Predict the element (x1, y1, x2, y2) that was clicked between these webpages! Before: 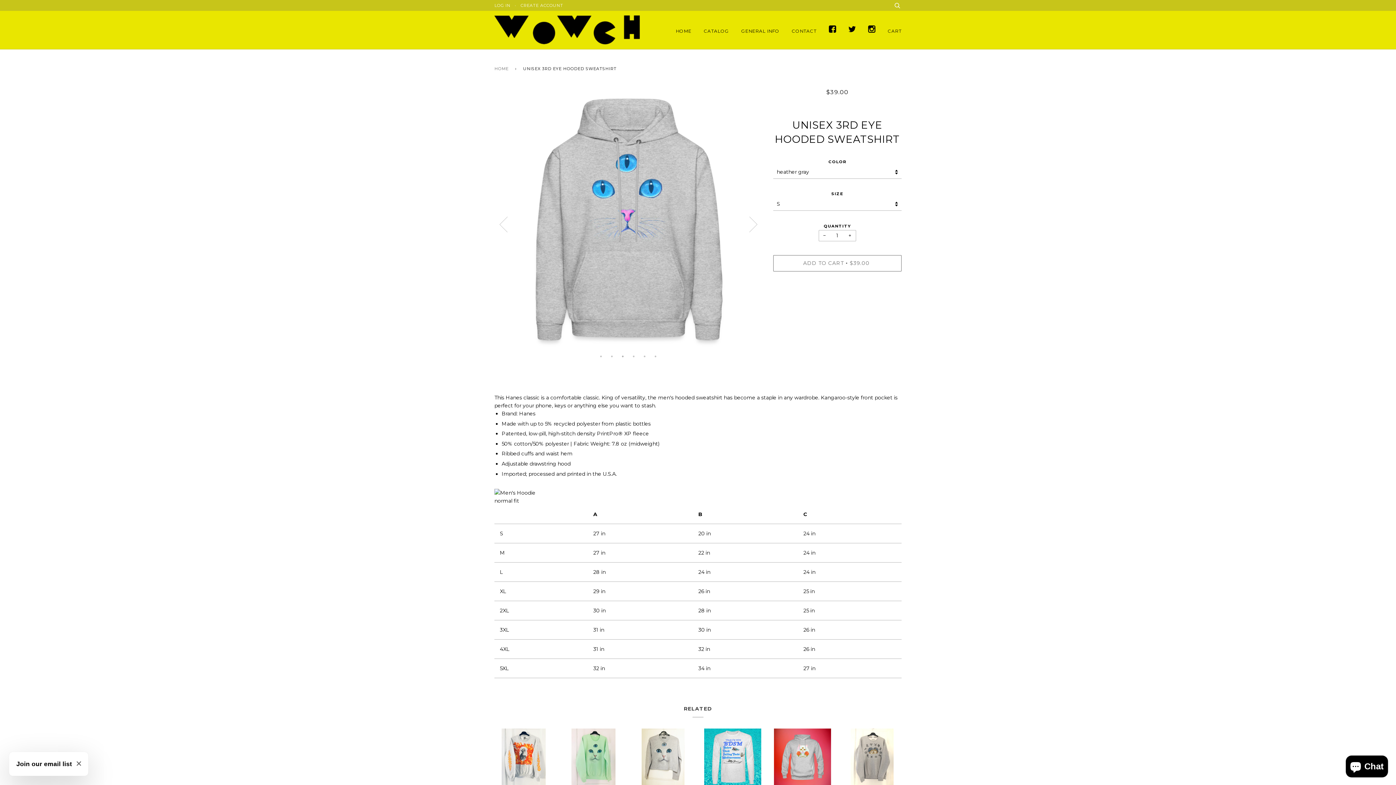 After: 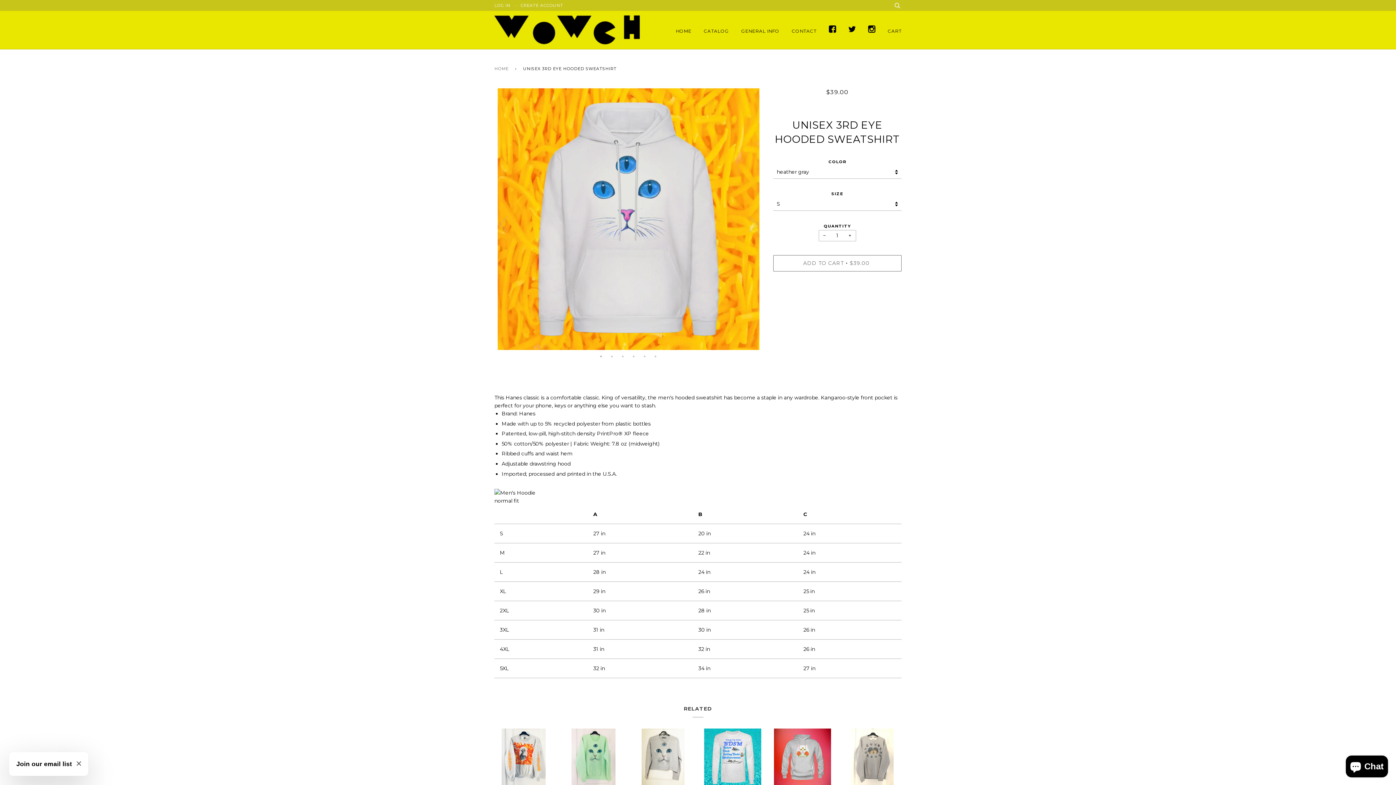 Action: bbox: (597, 352, 604, 359) label: 1